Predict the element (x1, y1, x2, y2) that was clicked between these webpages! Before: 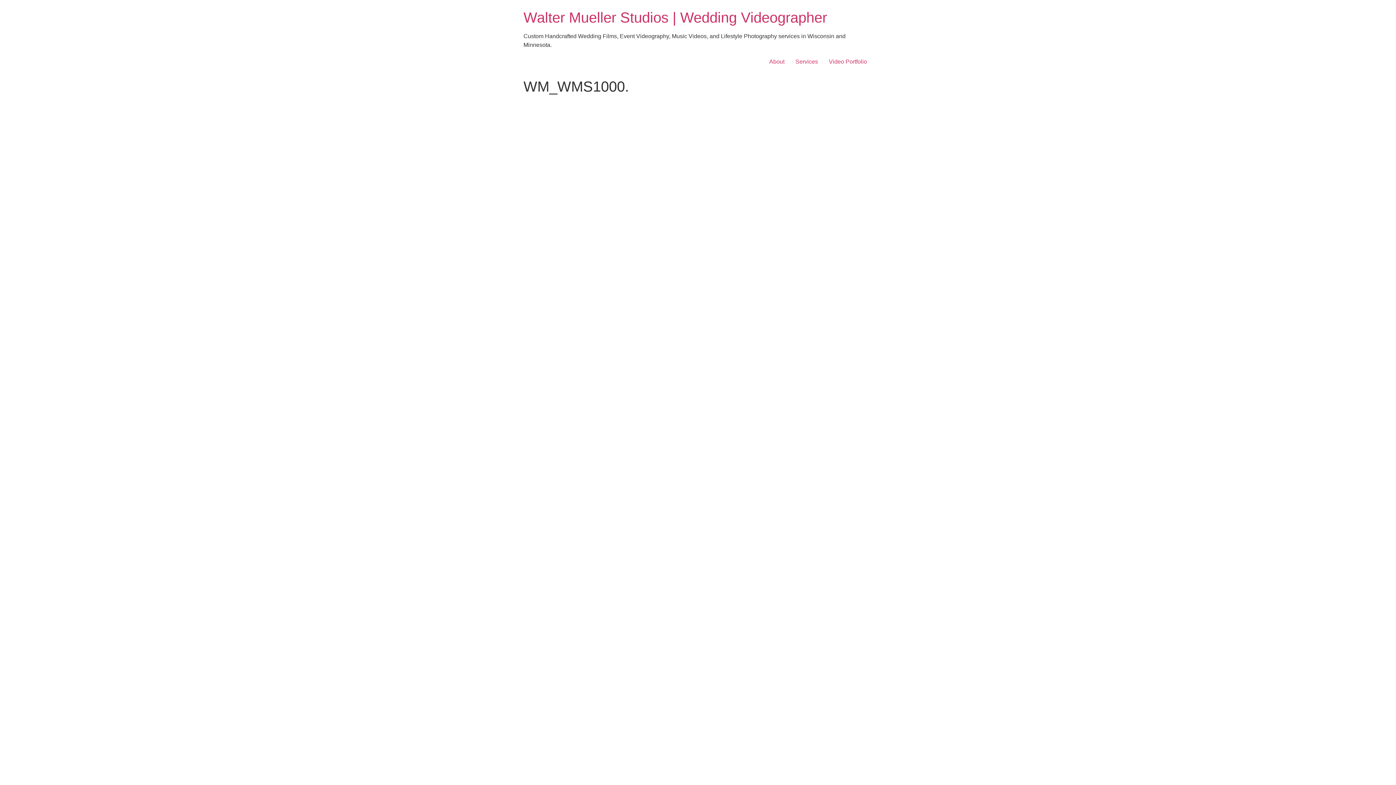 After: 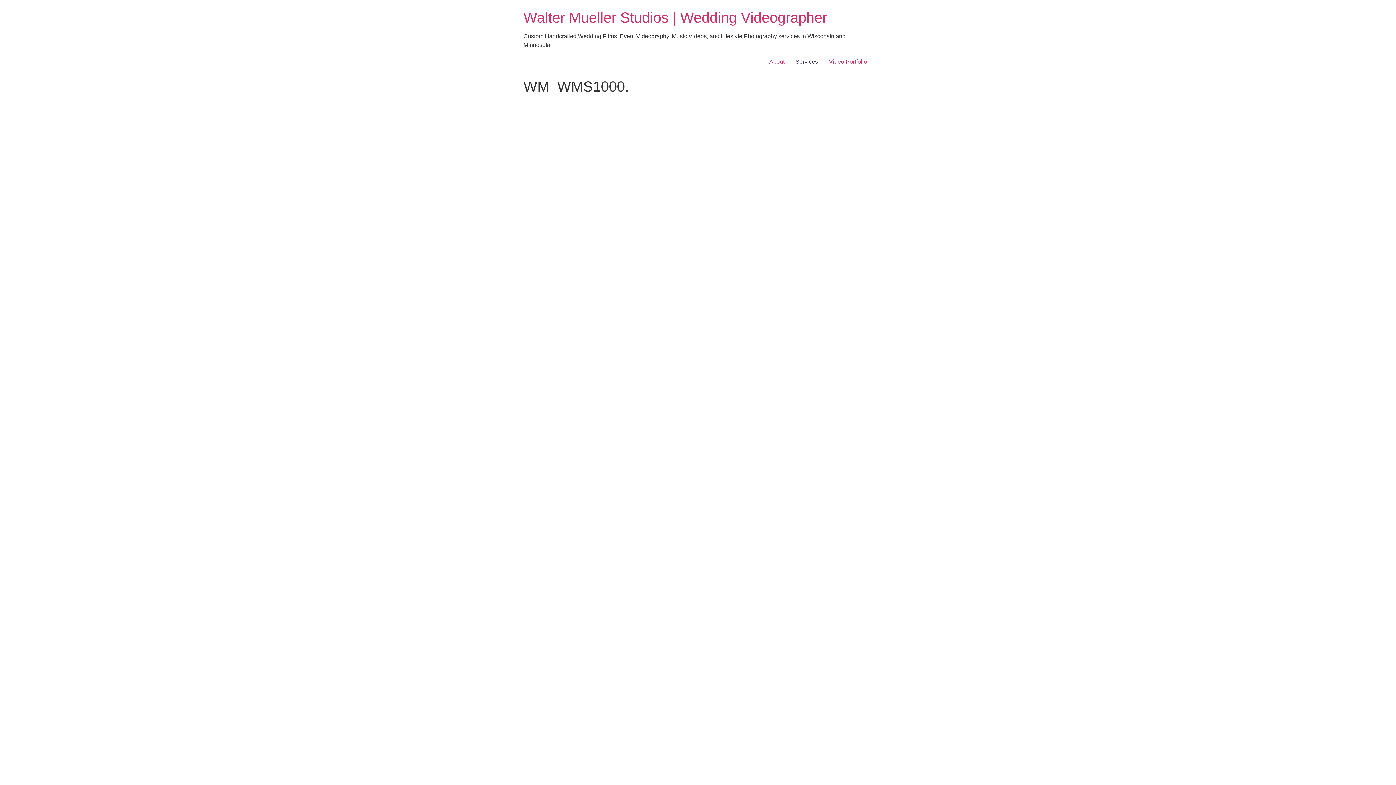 Action: bbox: (790, 54, 823, 69) label: Services